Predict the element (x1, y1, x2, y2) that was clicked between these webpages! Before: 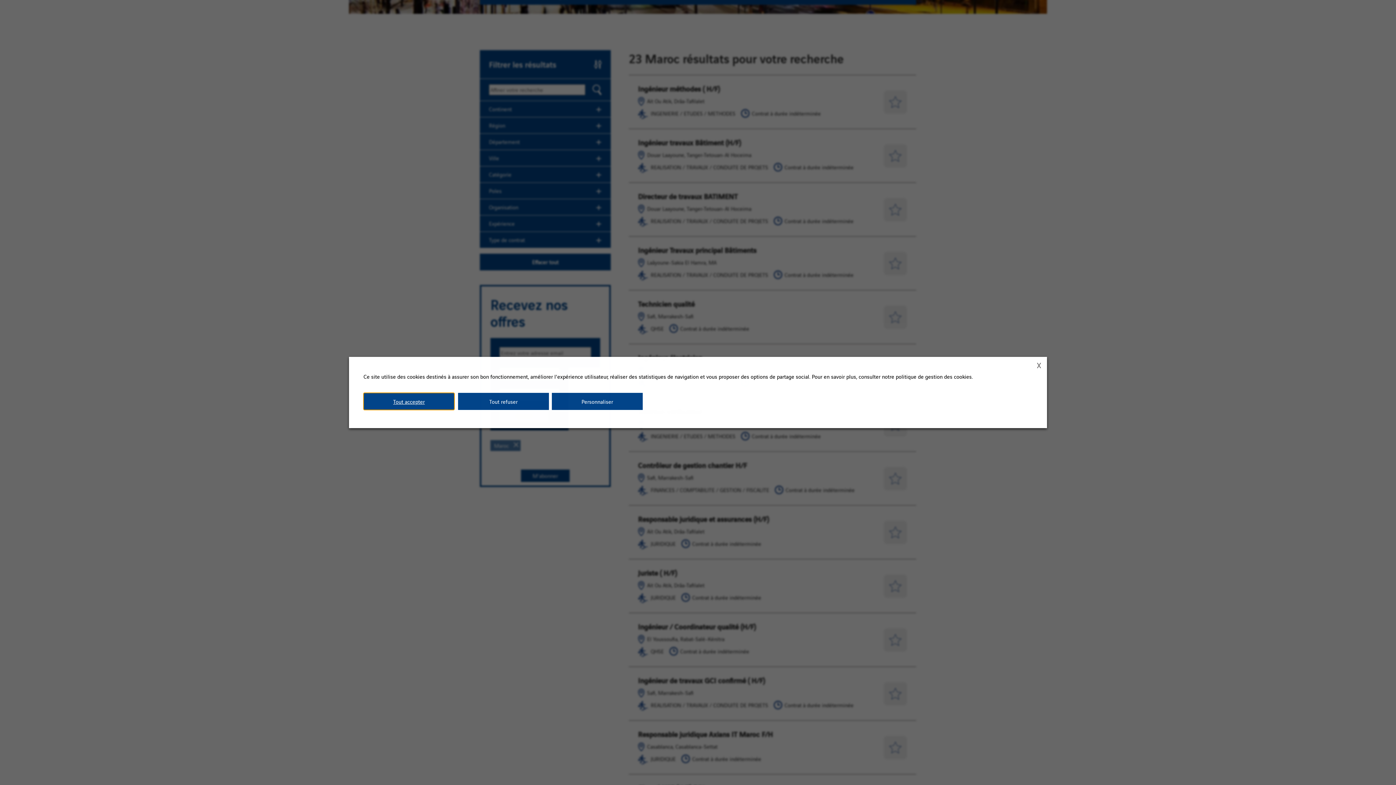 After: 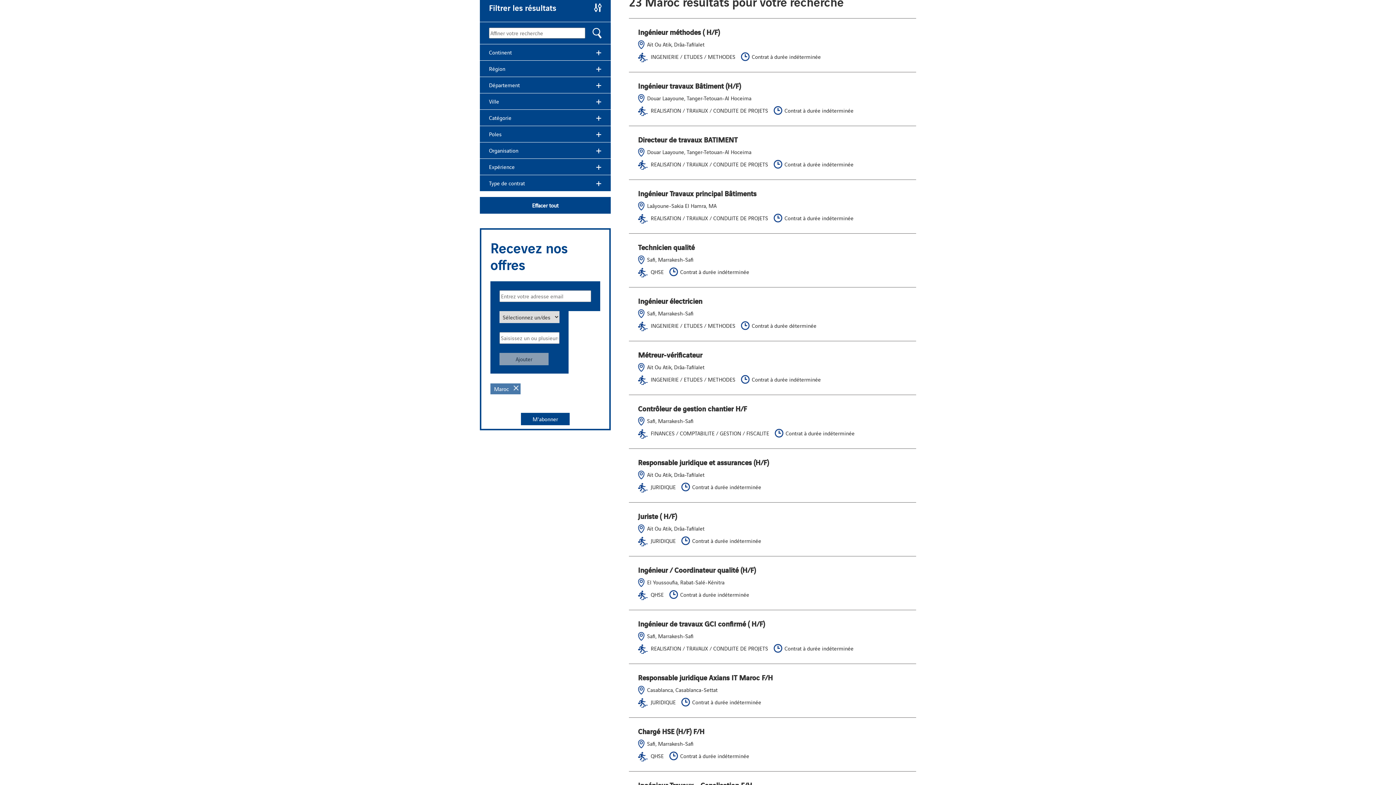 Action: bbox: (458, 393, 549, 410) label: Tout refuser